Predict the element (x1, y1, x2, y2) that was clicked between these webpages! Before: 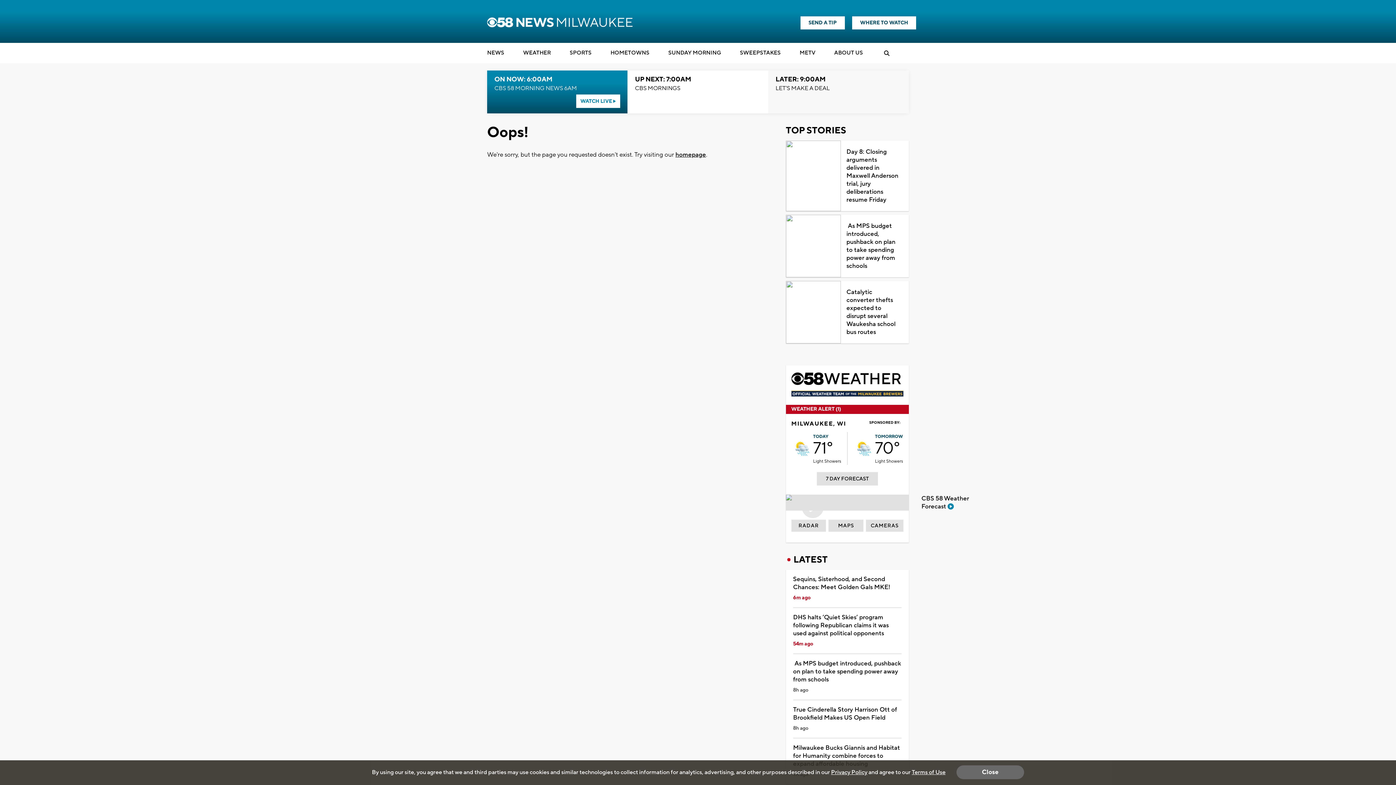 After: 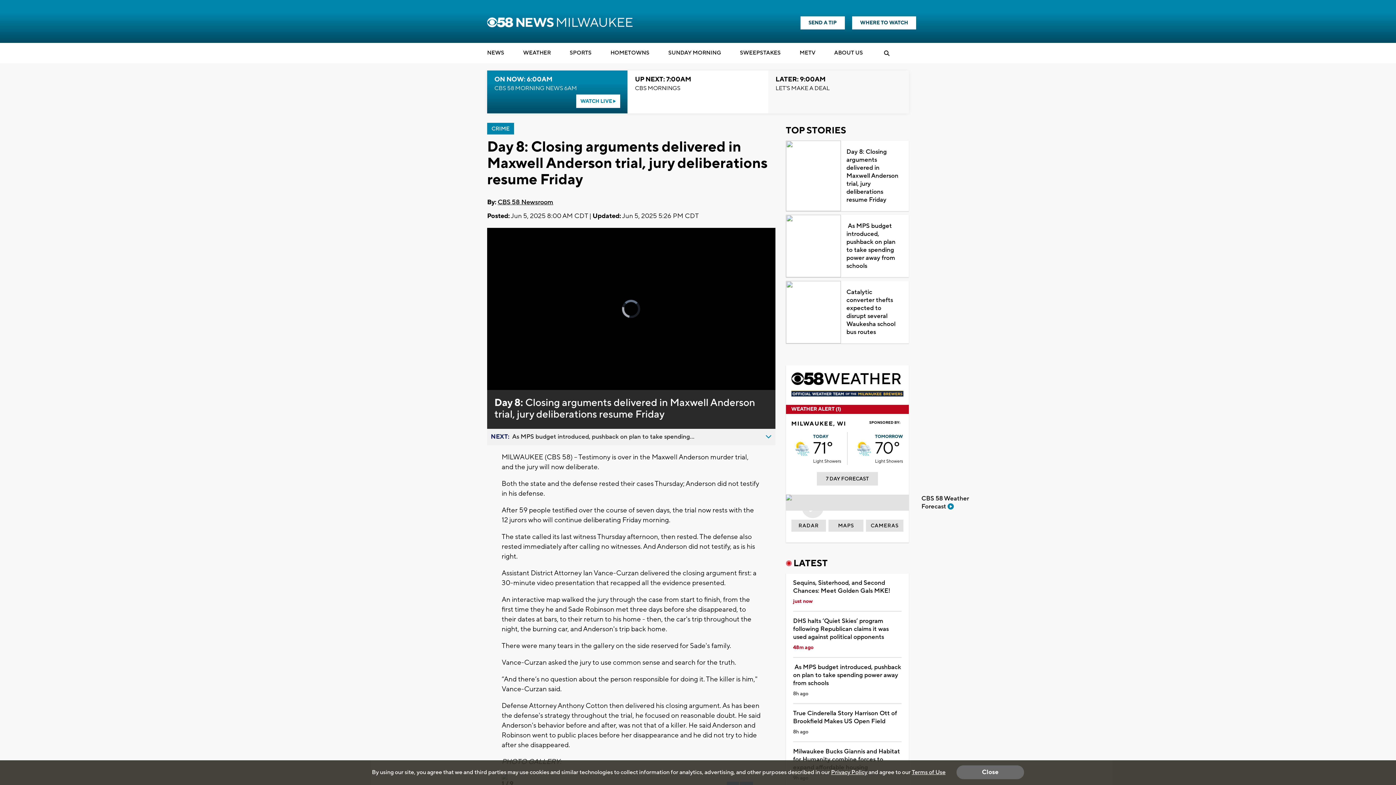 Action: bbox: (841, 141, 909, 212) label: Day 8: Closing arguments delivered in Maxwell Anderson trial, jury deliberations resume Friday